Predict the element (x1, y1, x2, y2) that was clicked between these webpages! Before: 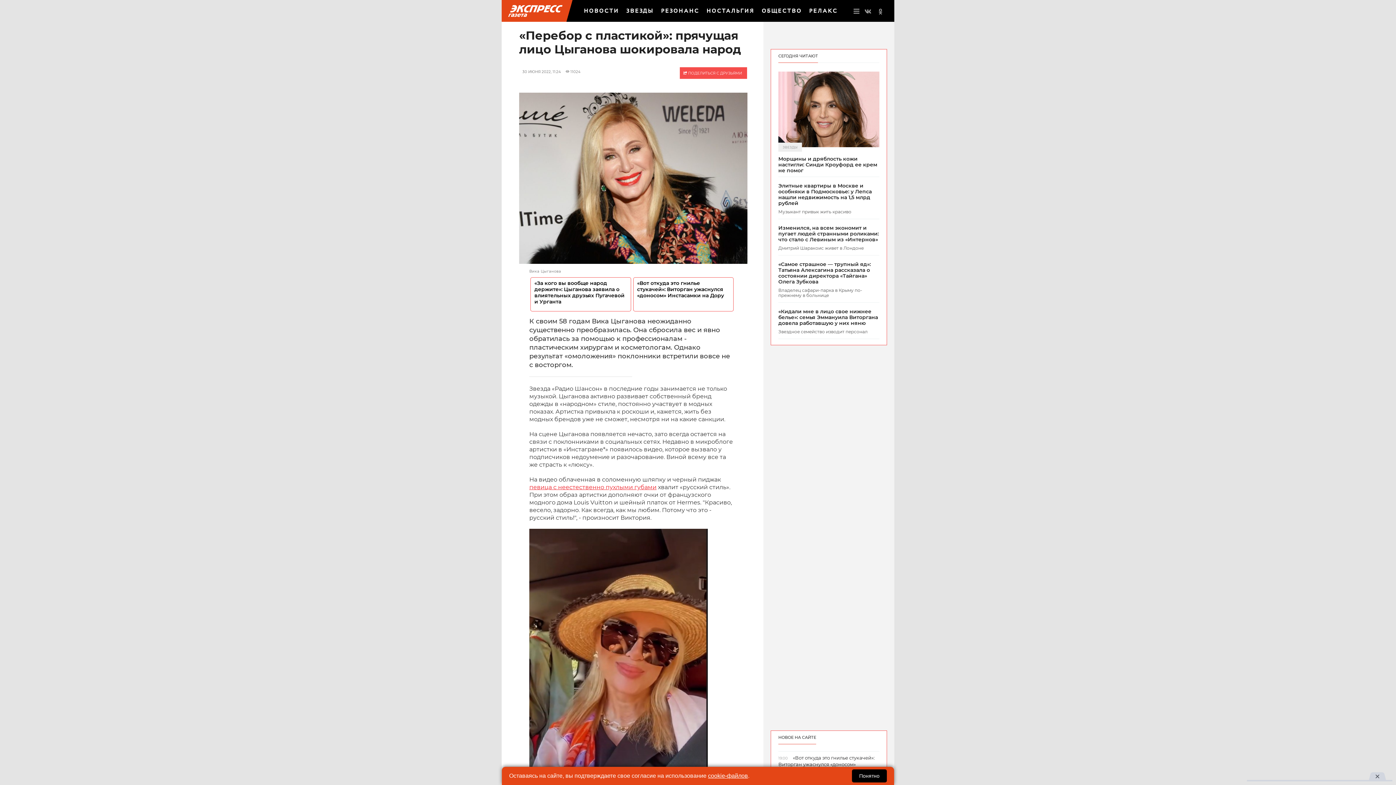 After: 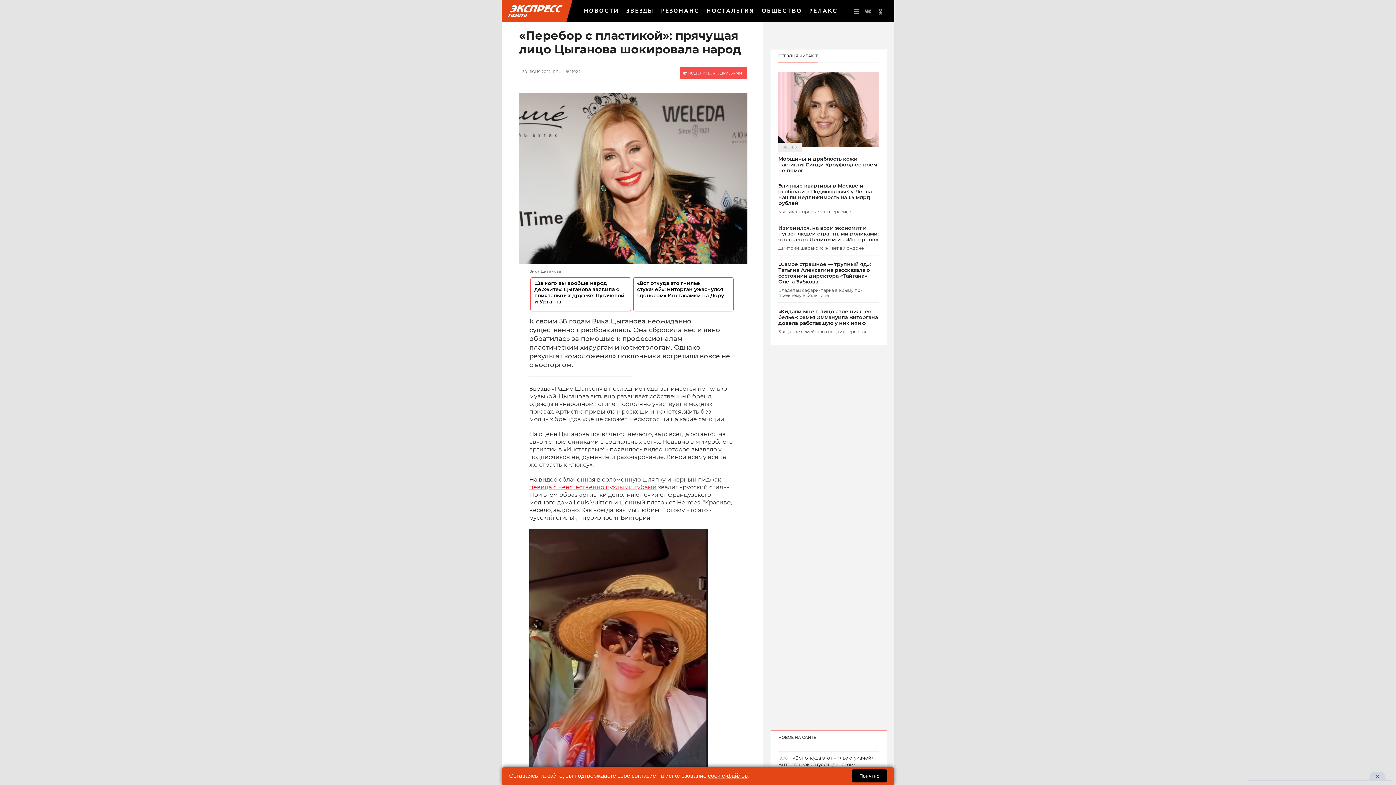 Action: bbox: (529, 484, 656, 490) label:  певица с неестественно пухлыми губами